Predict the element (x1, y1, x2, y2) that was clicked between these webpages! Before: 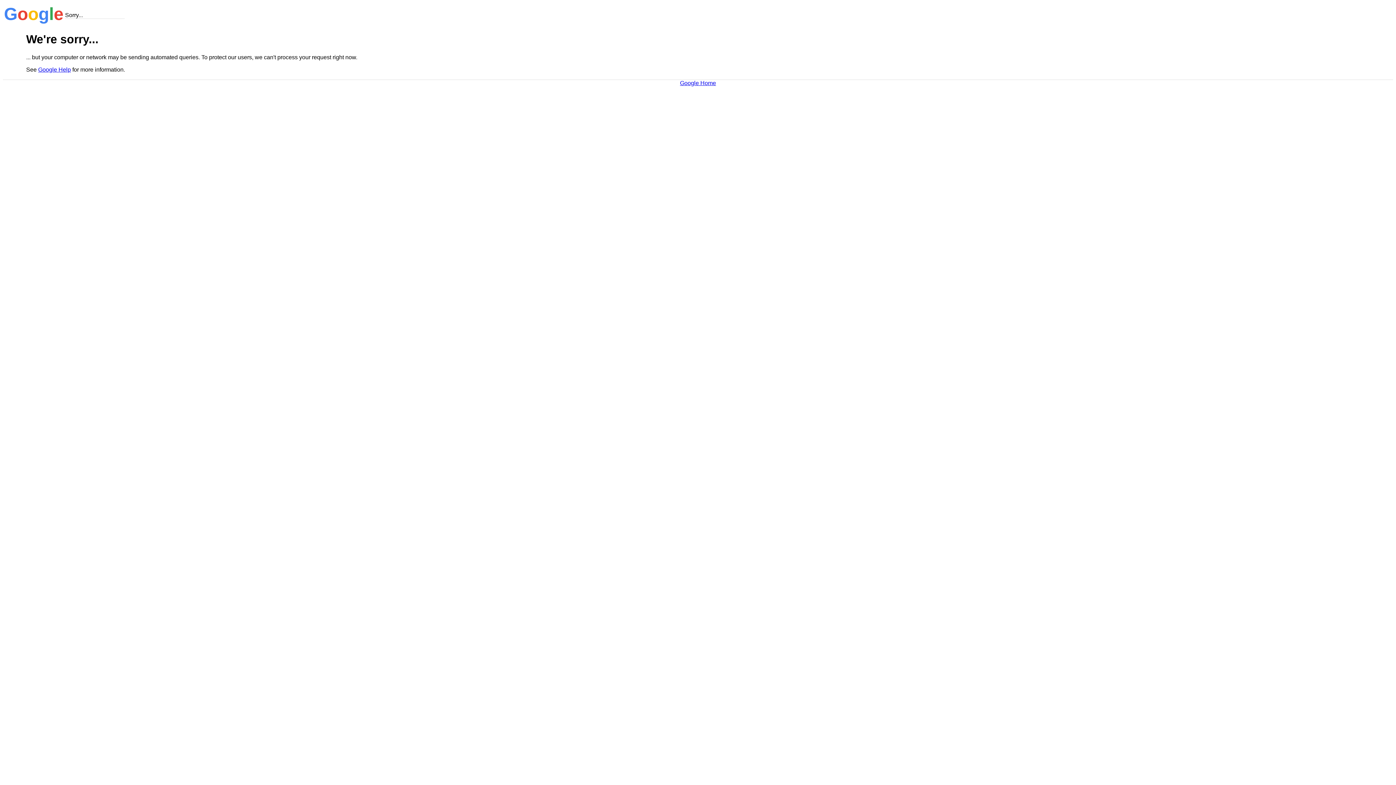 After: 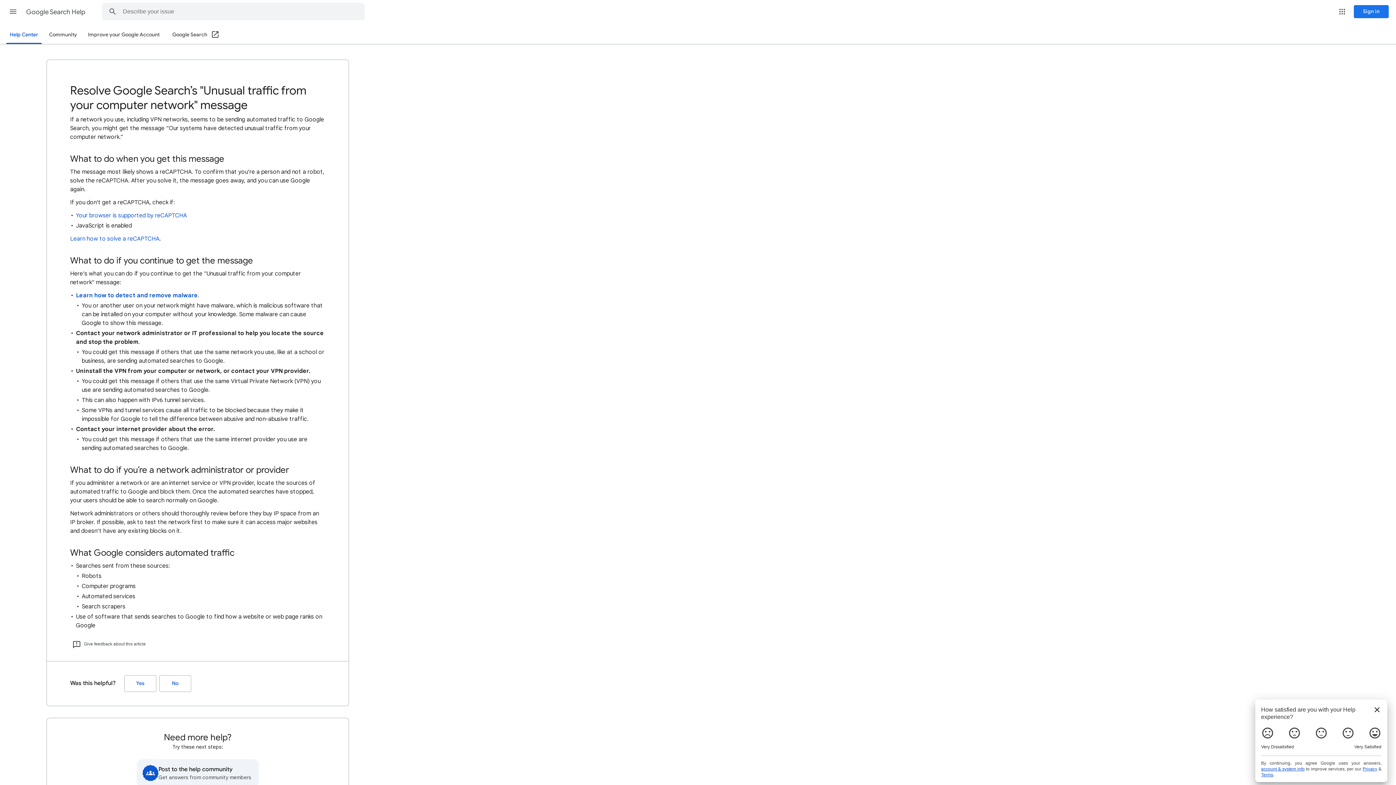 Action: bbox: (38, 66, 70, 72) label: Google Help